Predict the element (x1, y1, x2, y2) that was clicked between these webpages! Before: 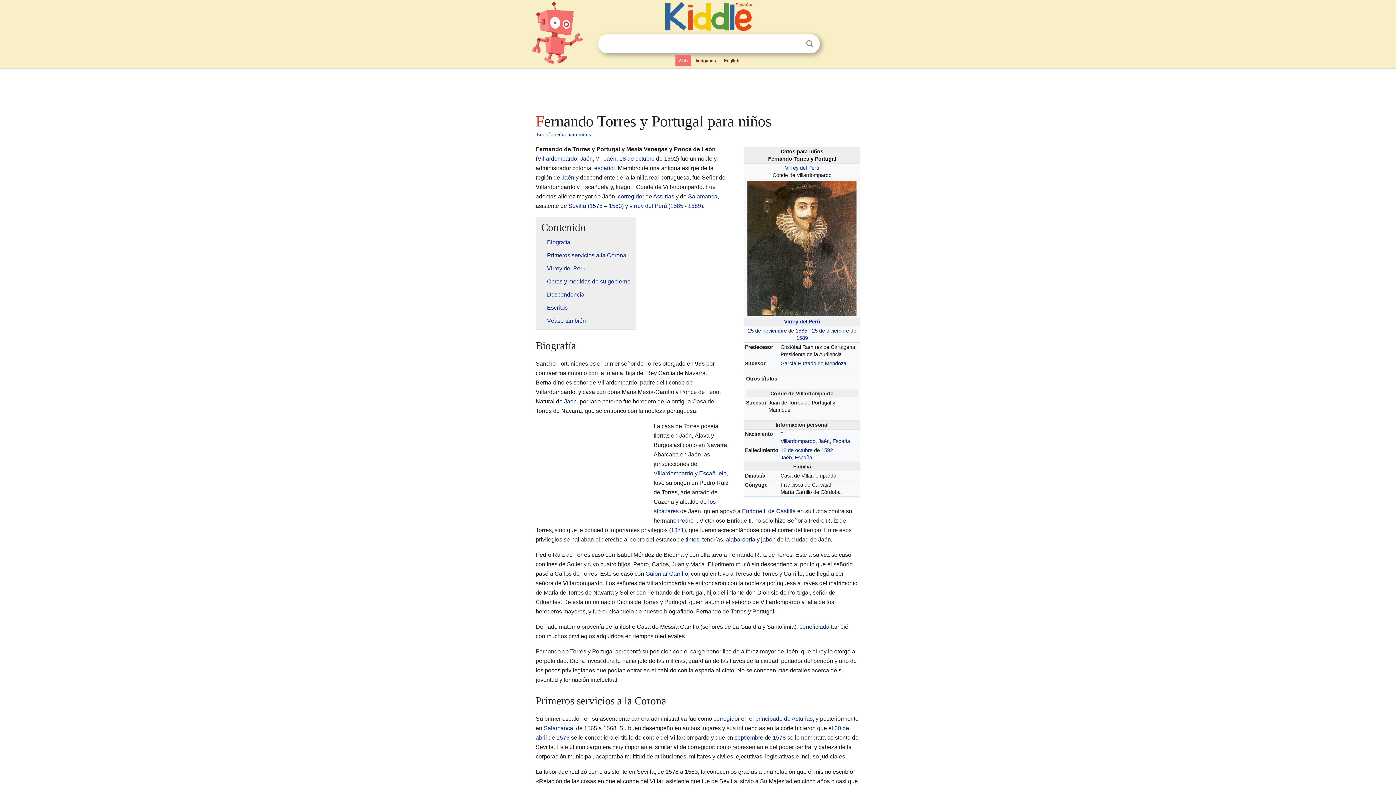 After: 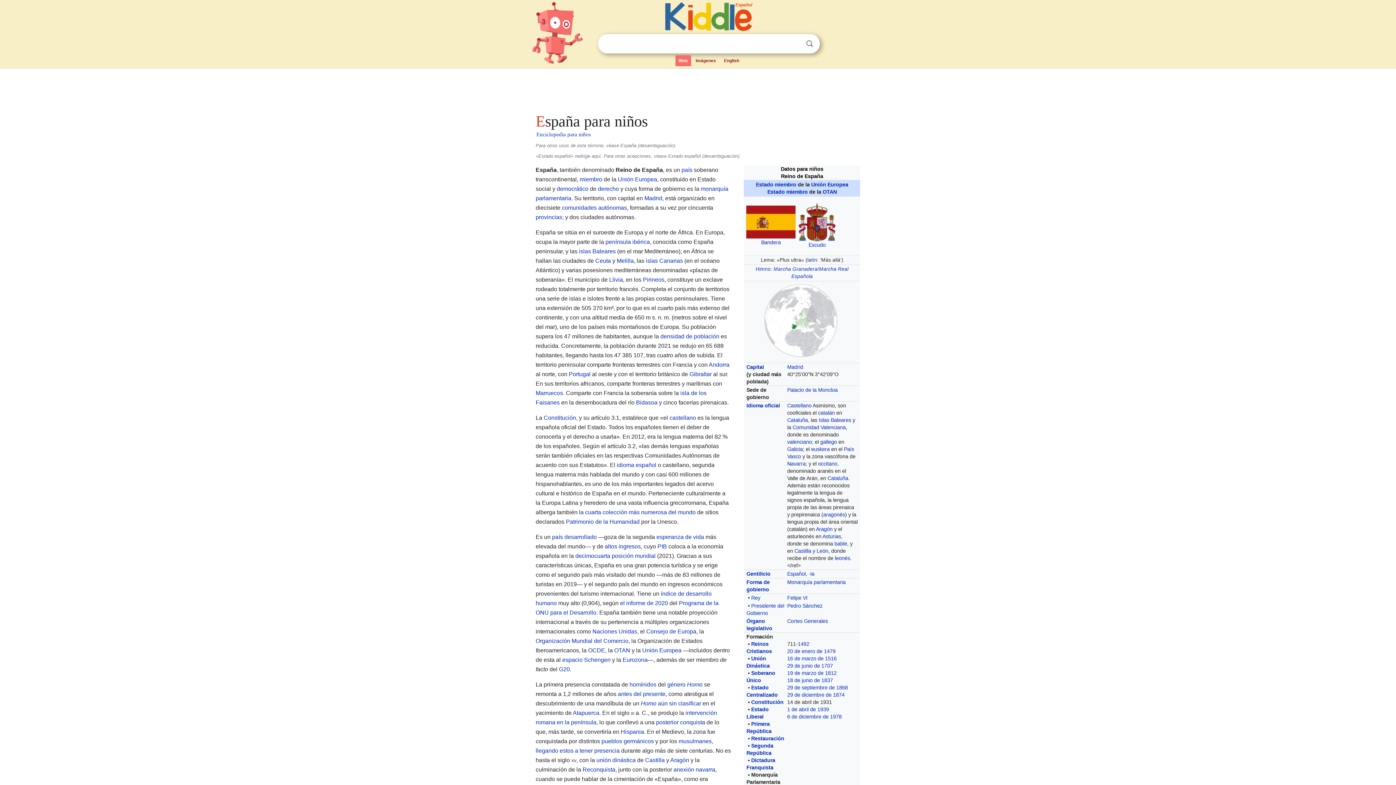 Action: bbox: (594, 165, 615, 171) label: español